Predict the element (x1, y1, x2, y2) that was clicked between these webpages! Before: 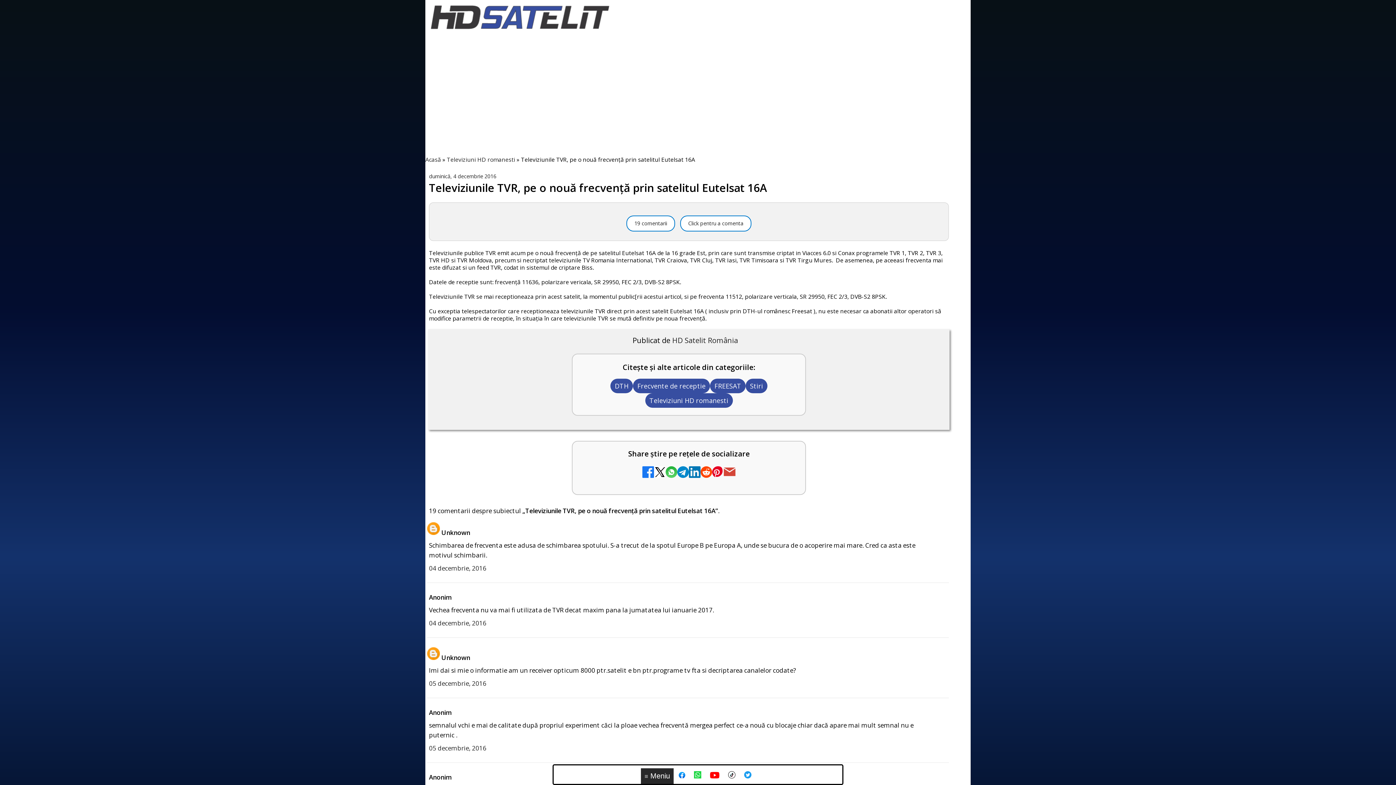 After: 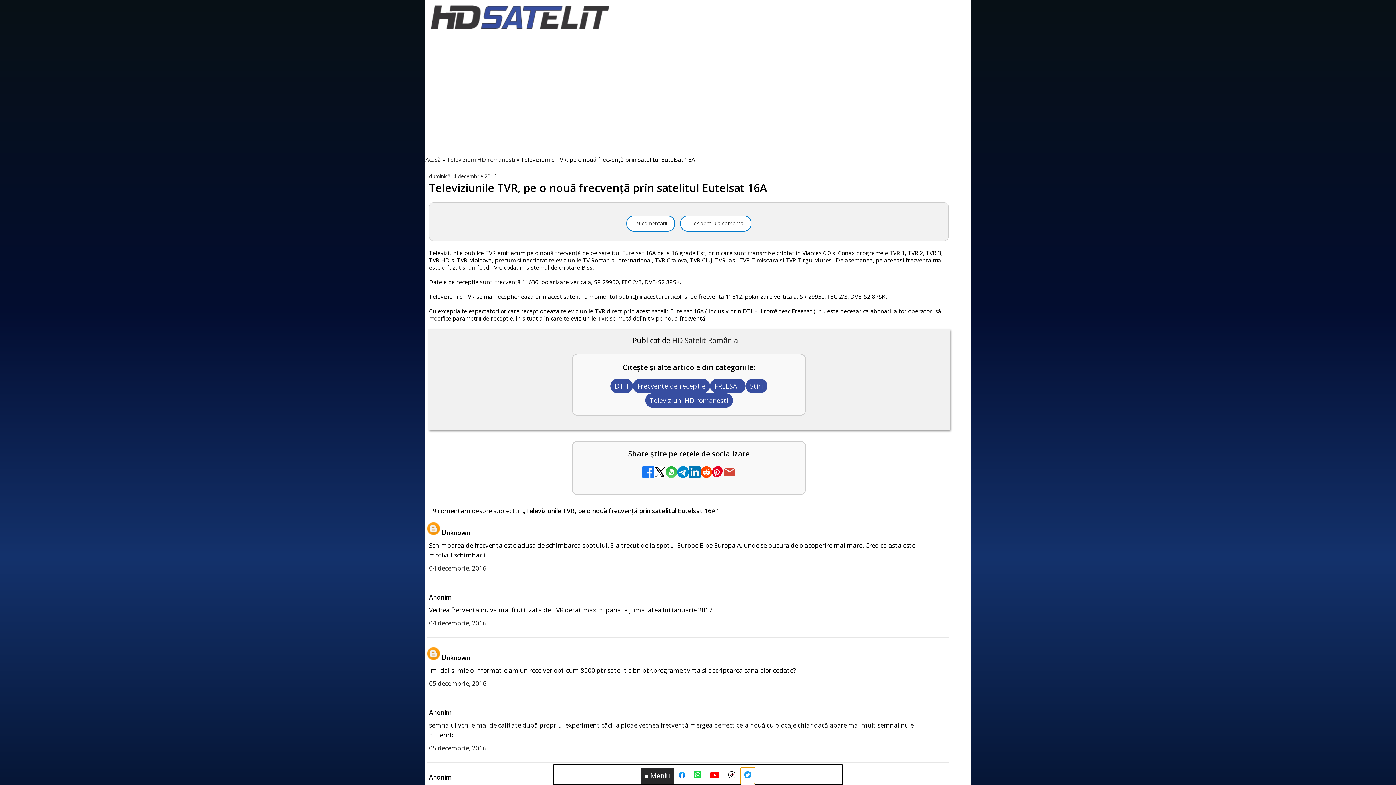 Action: bbox: (740, 768, 755, 784)